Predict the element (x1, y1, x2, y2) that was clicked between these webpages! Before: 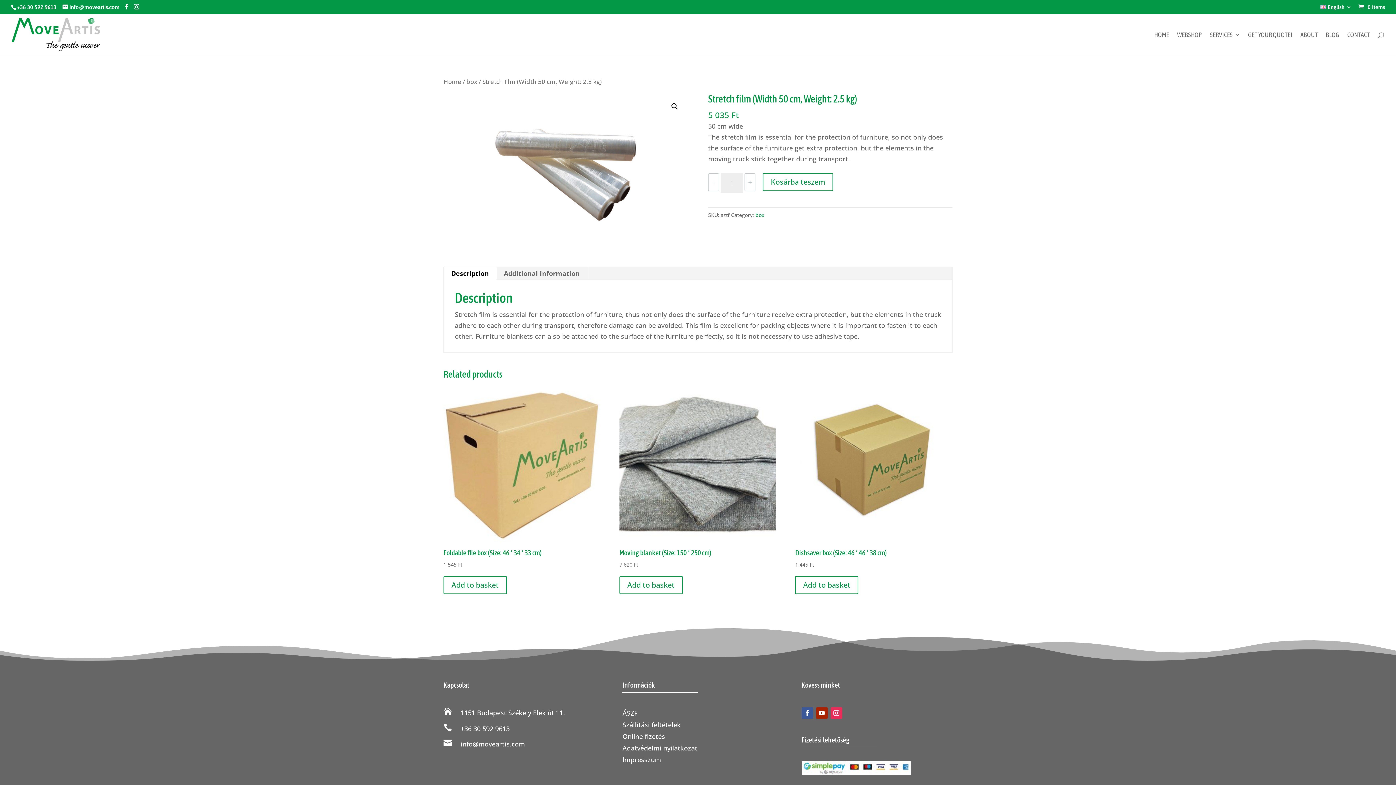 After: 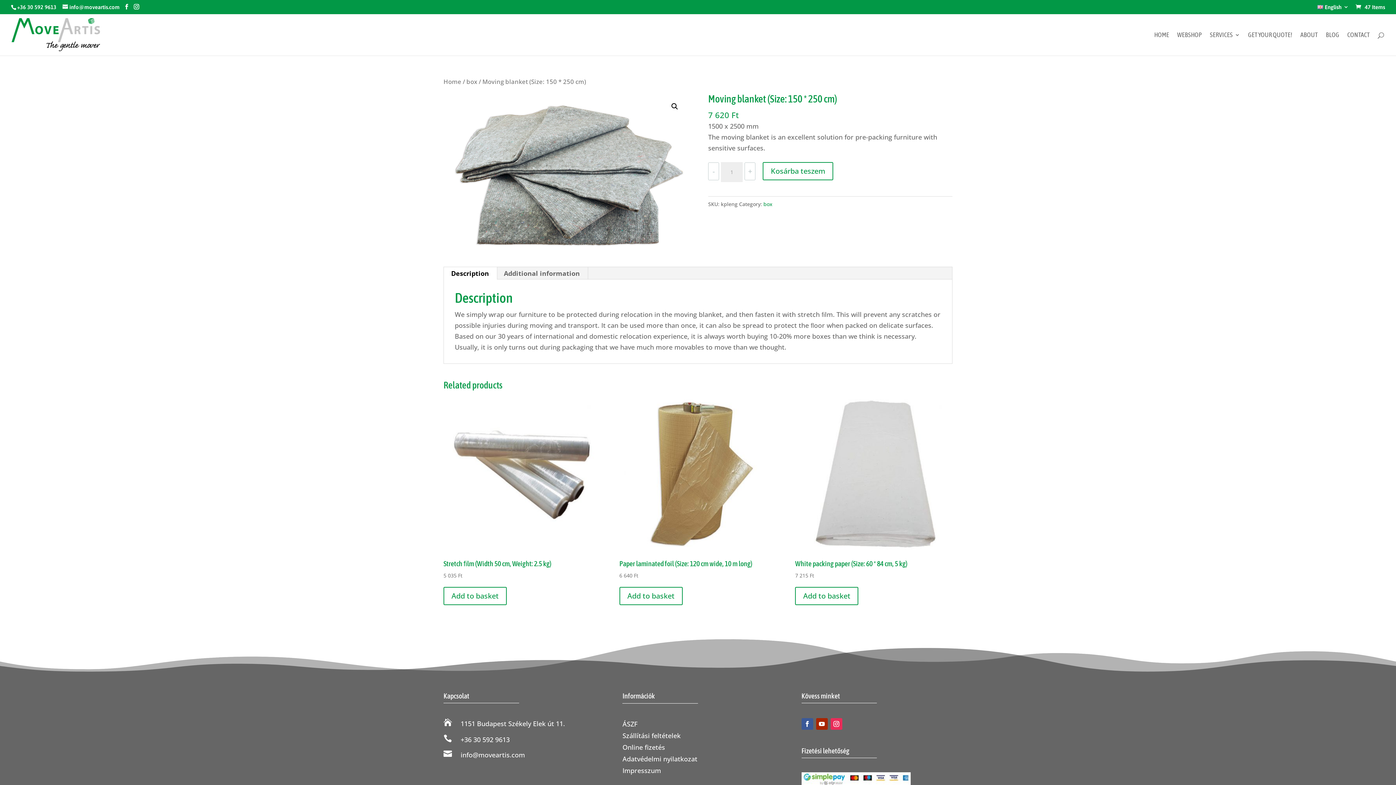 Action: label: Moving blanket (Size: 150 * 250 cm)
7 620 Ft bbox: (619, 385, 776, 568)